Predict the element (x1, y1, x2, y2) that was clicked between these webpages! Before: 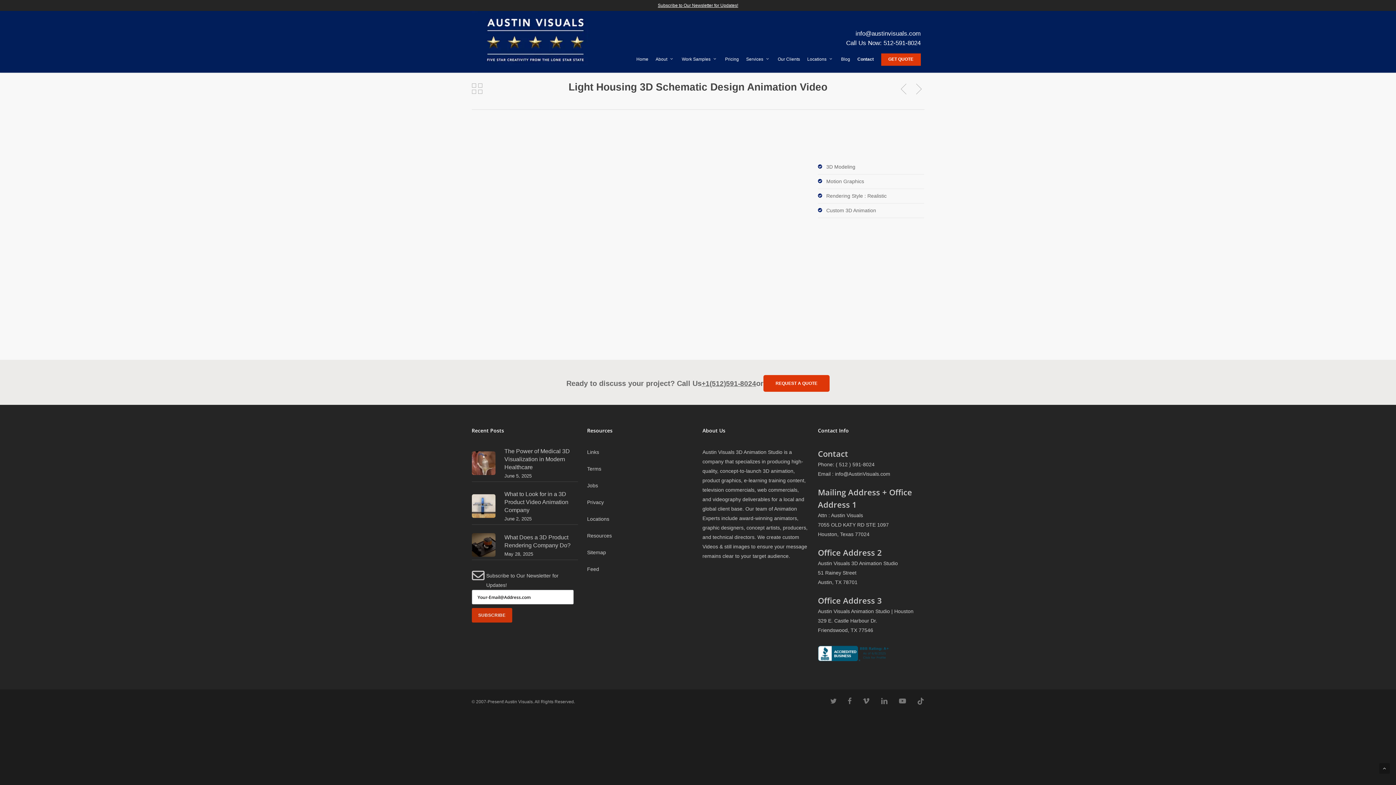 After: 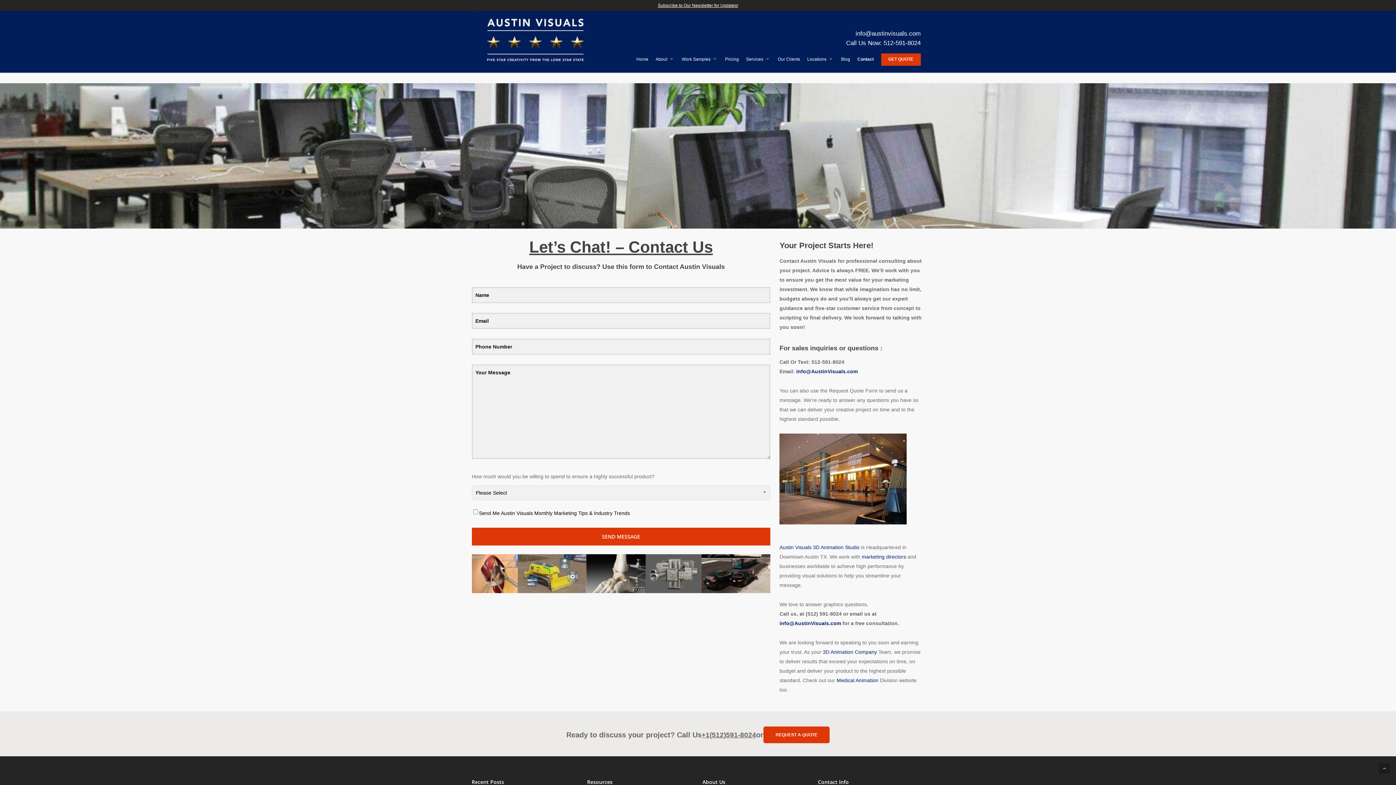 Action: label: Contact bbox: (854, 55, 877, 70)